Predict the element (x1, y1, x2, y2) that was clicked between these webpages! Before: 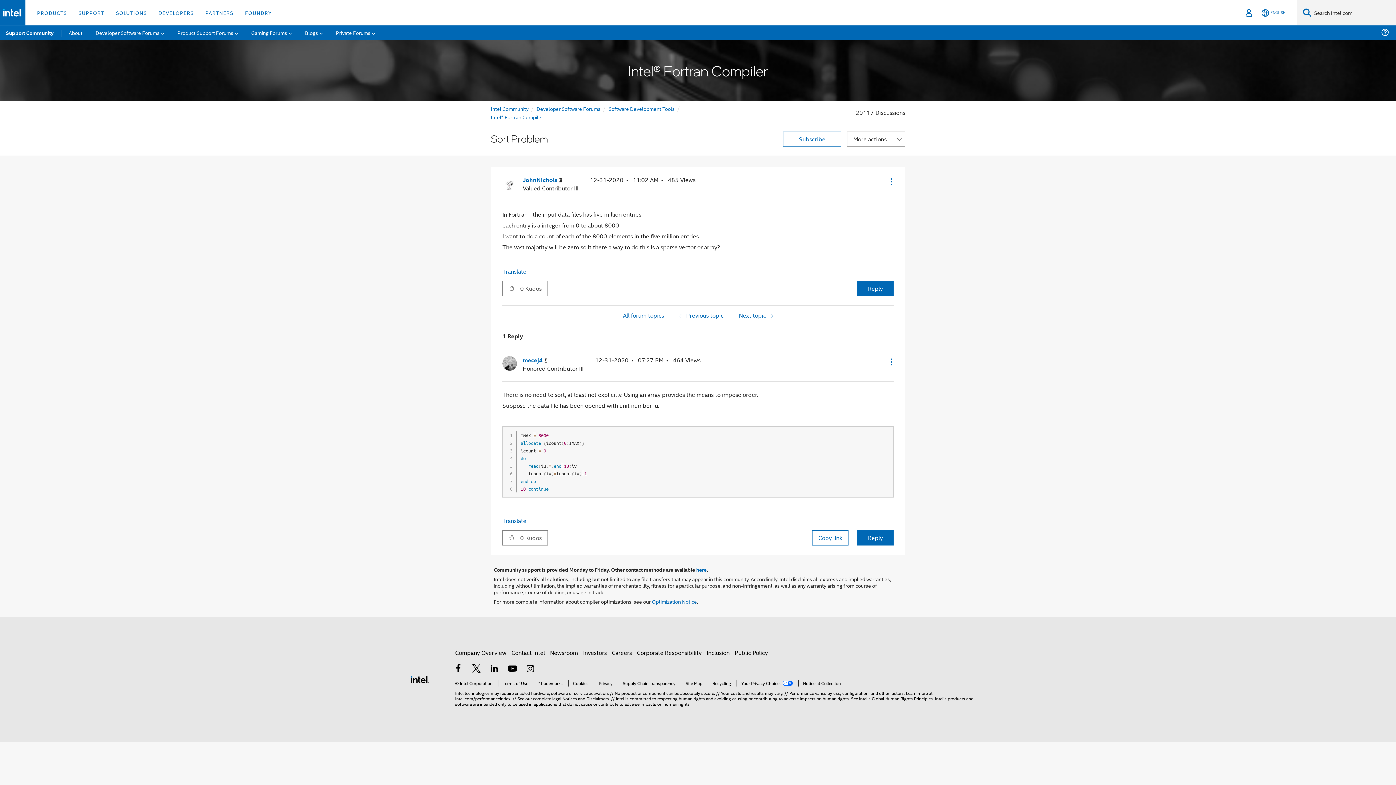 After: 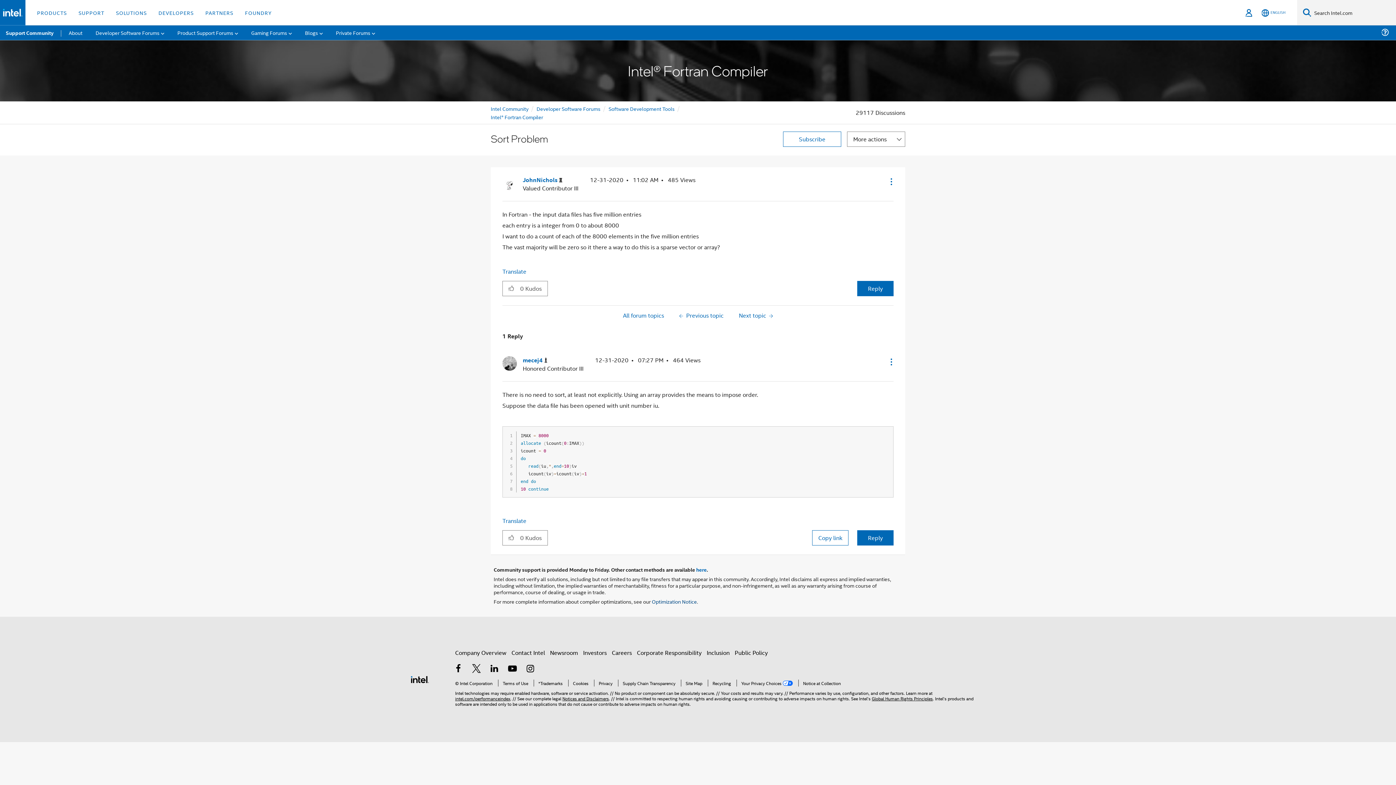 Action: label: Optimization Notice bbox: (652, 597, 697, 605)